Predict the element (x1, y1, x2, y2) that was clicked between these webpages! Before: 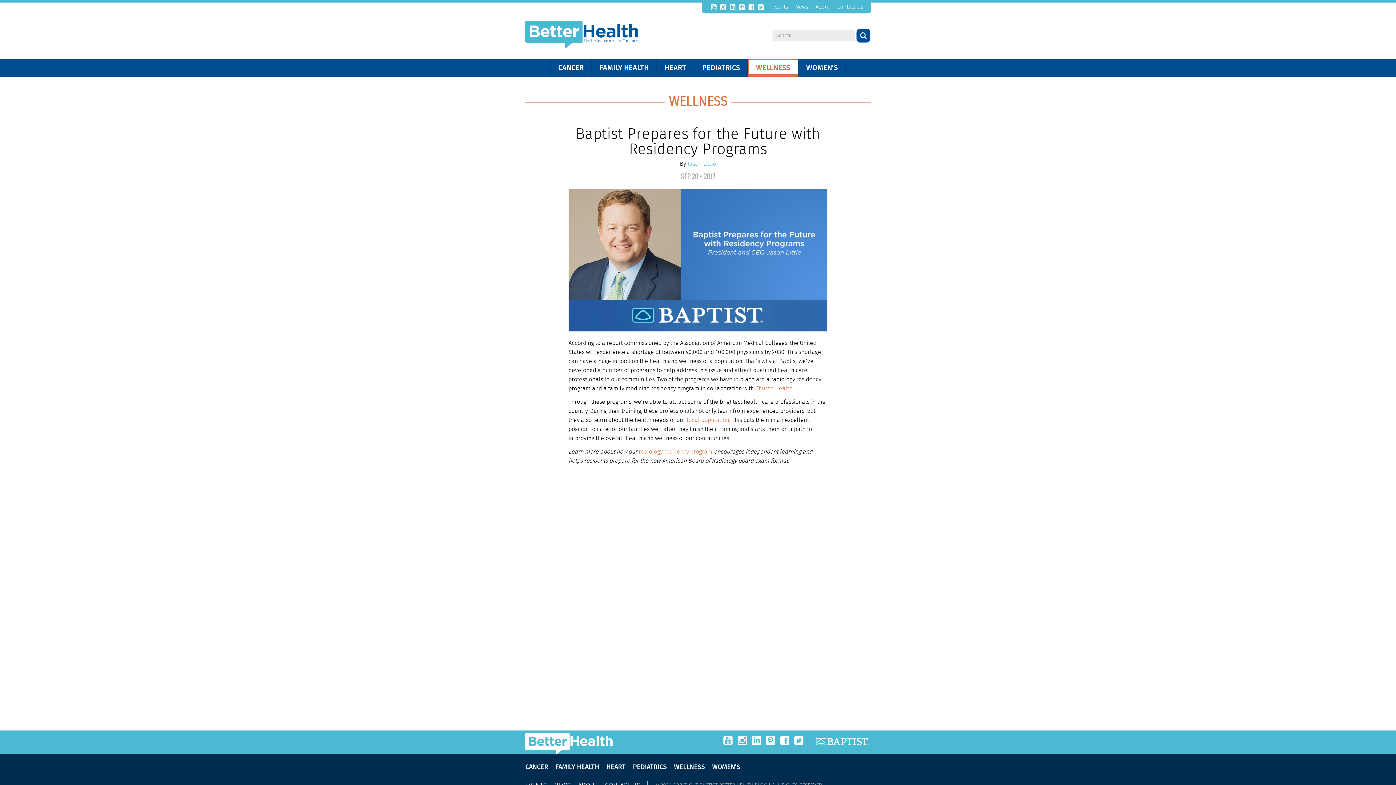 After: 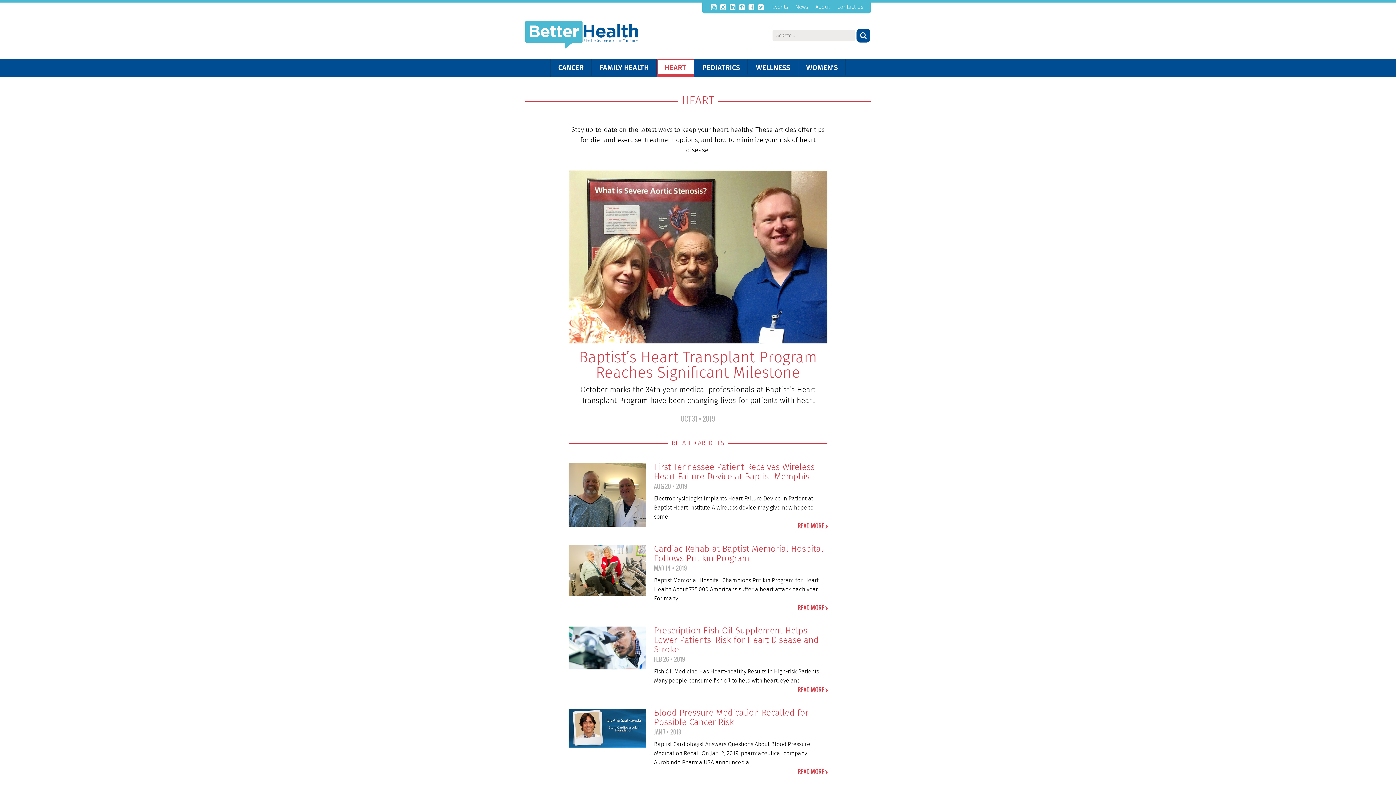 Action: bbox: (606, 762, 625, 772) label: HEART